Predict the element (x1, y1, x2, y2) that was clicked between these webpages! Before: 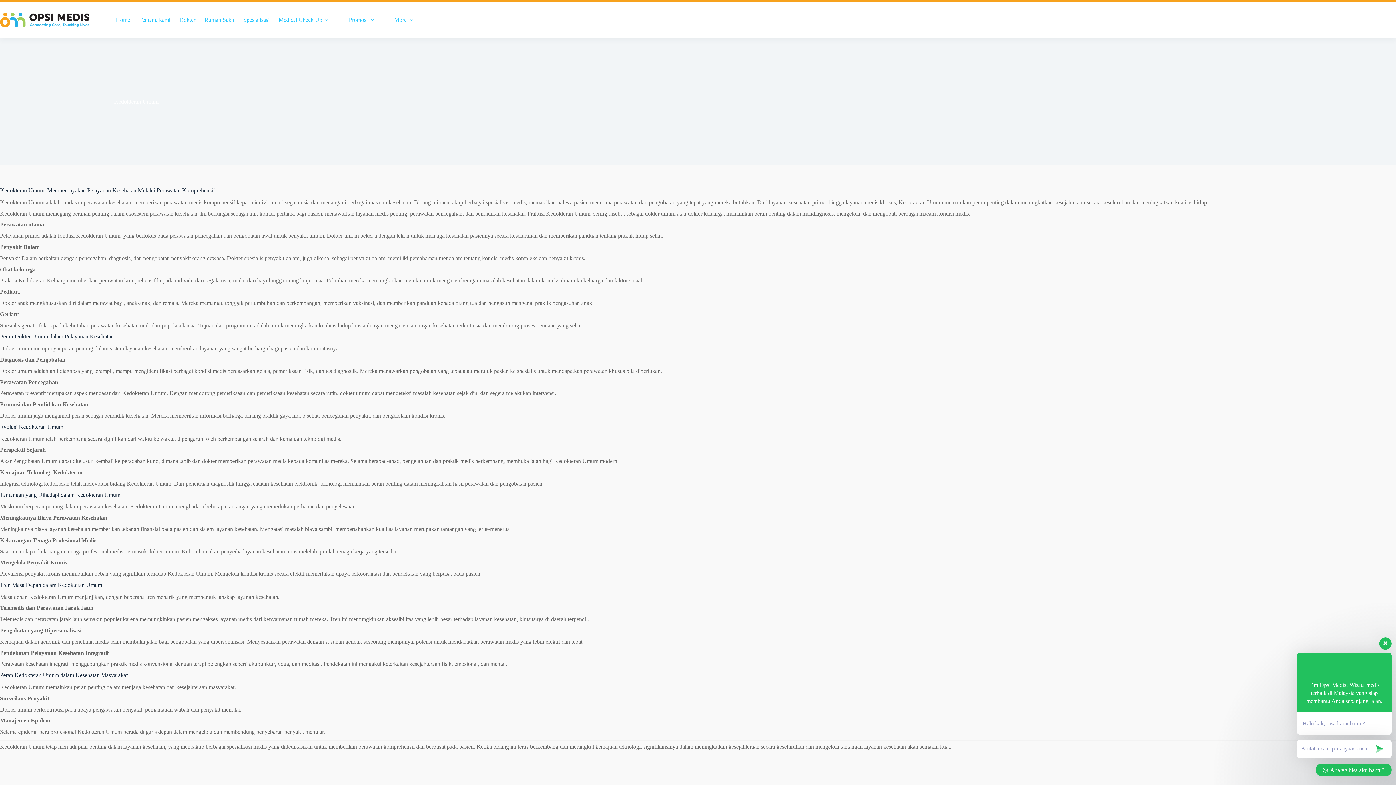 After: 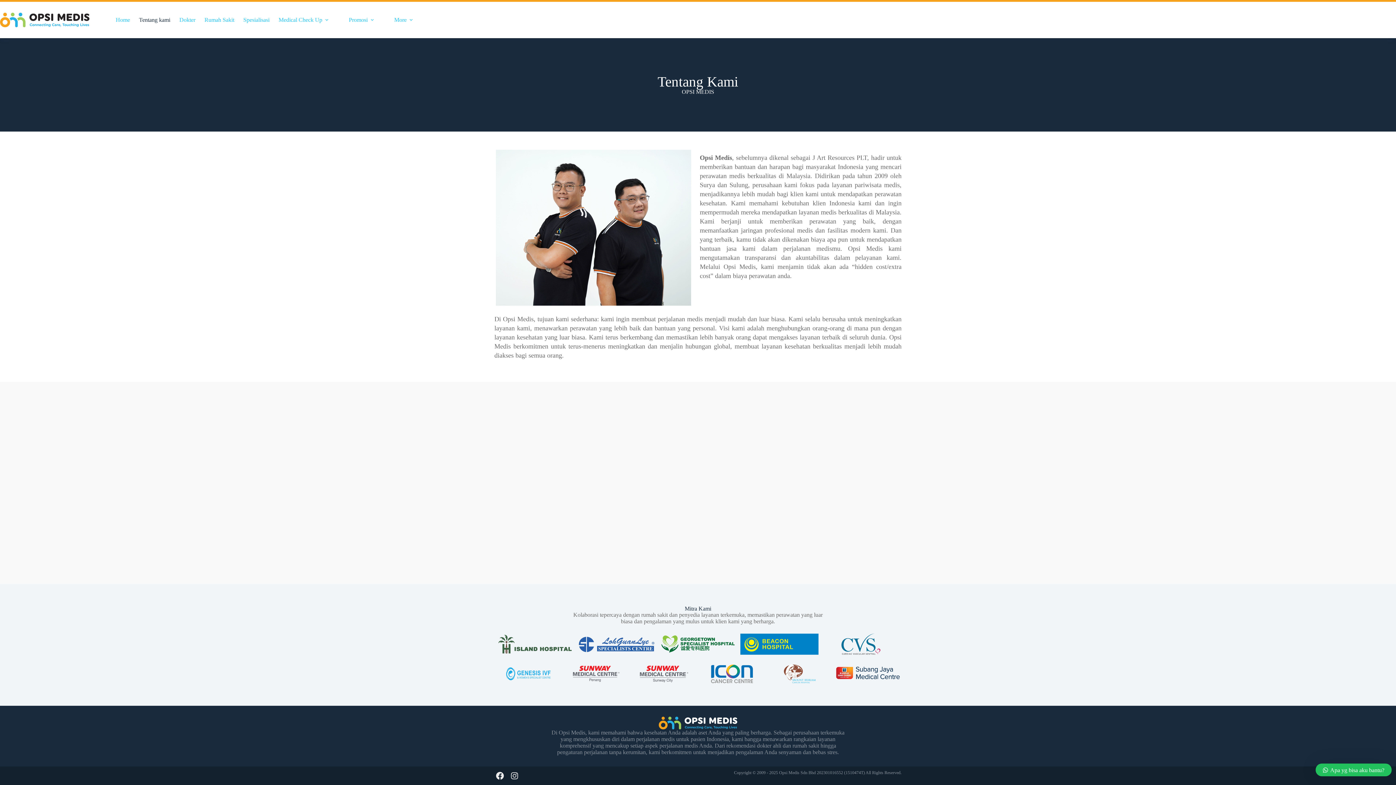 Action: label: Tentang kami bbox: (134, 1, 174, 38)